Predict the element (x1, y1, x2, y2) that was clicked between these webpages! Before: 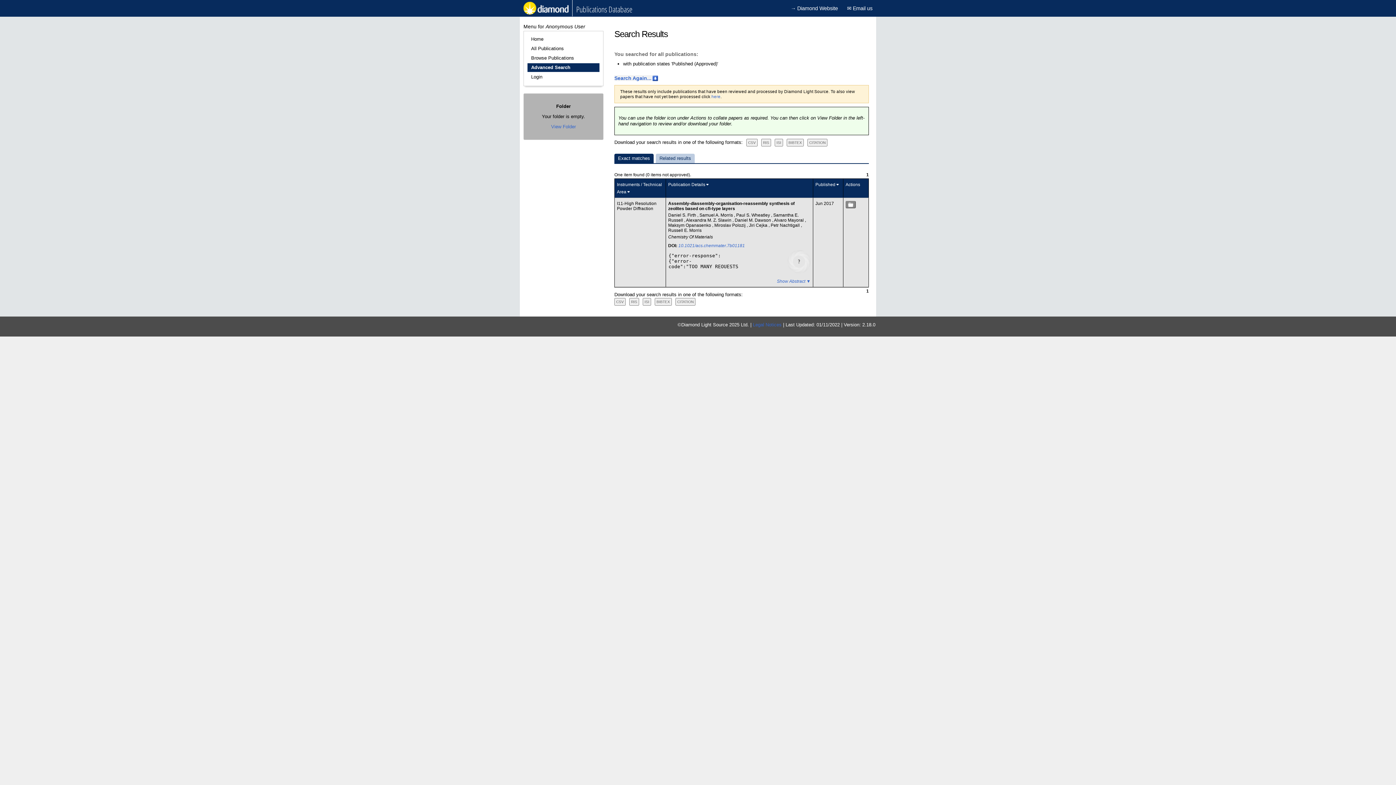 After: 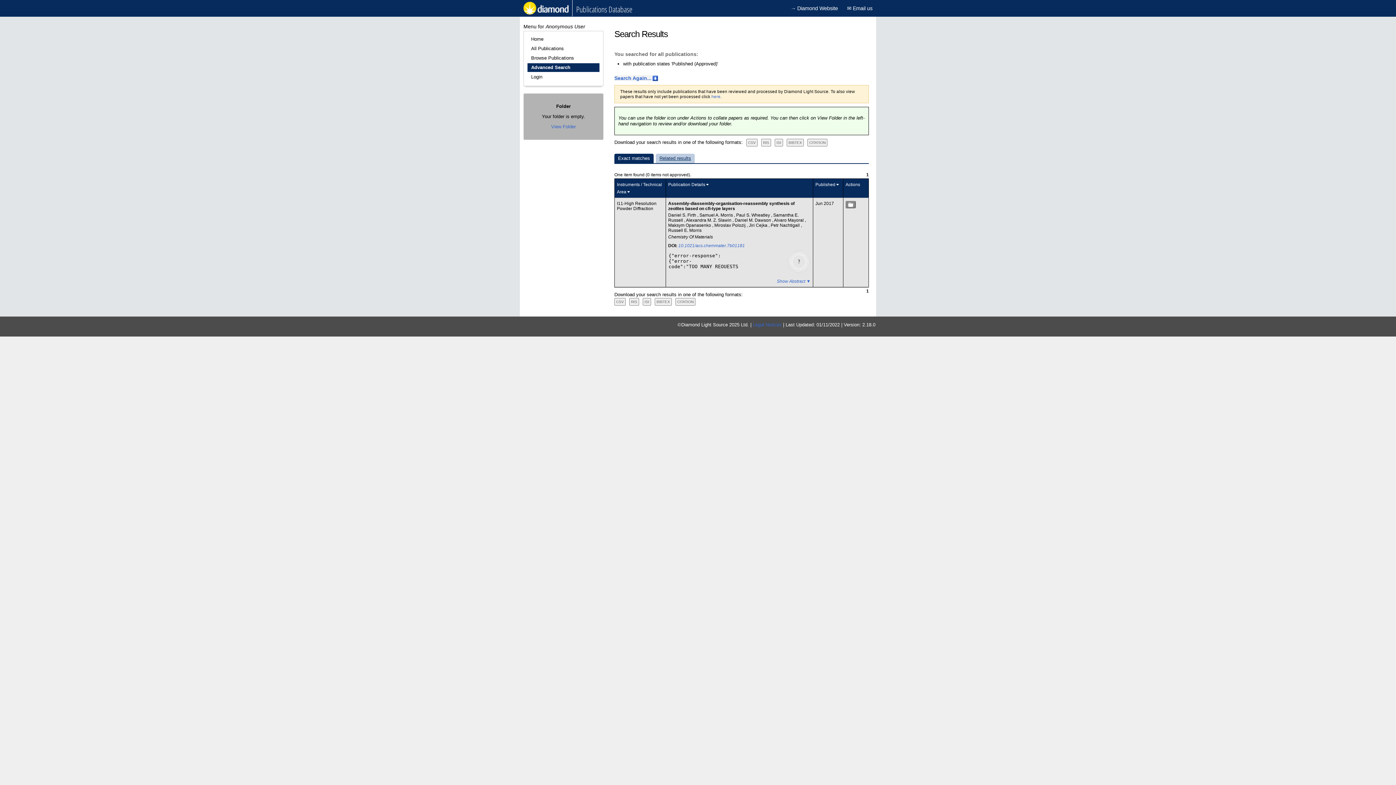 Action: bbox: (656, 153, 694, 163) label: Related results